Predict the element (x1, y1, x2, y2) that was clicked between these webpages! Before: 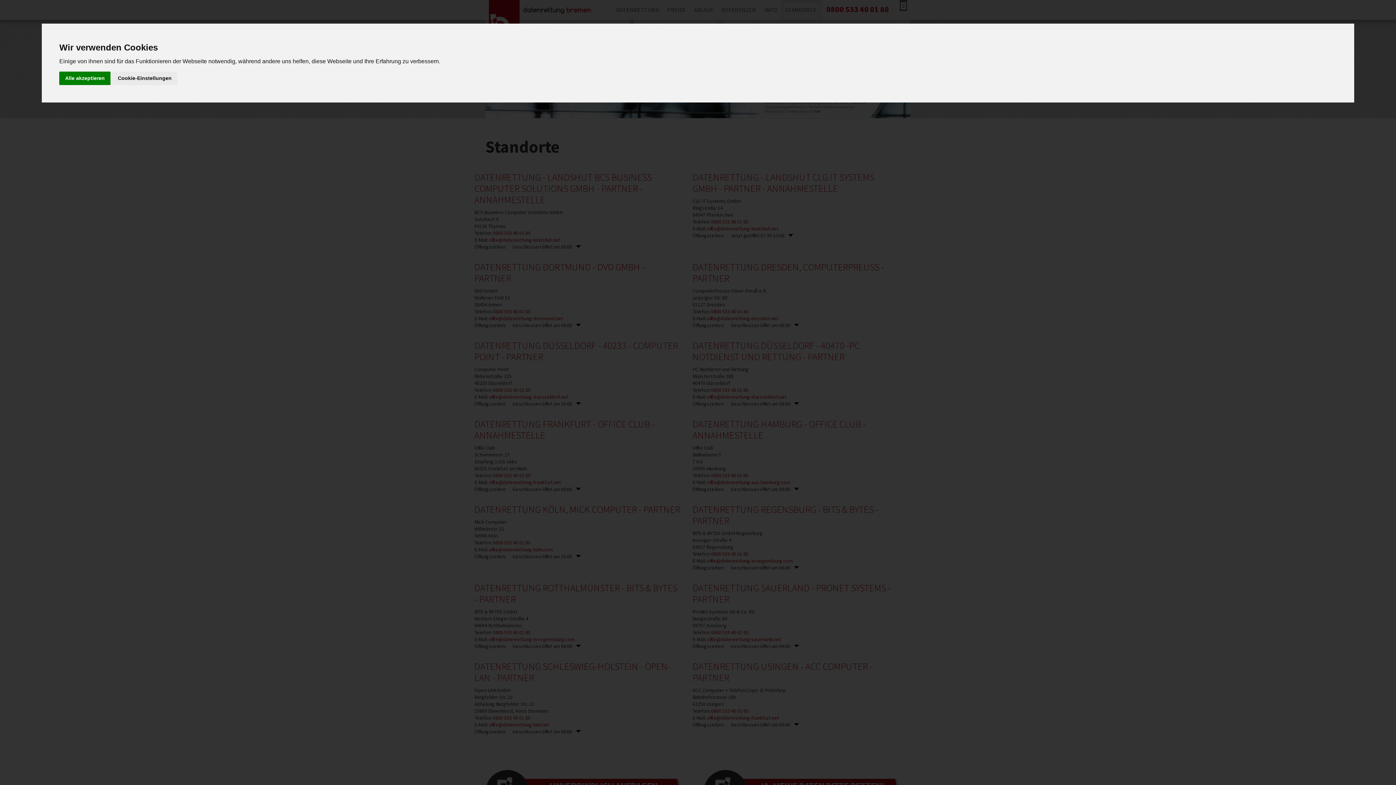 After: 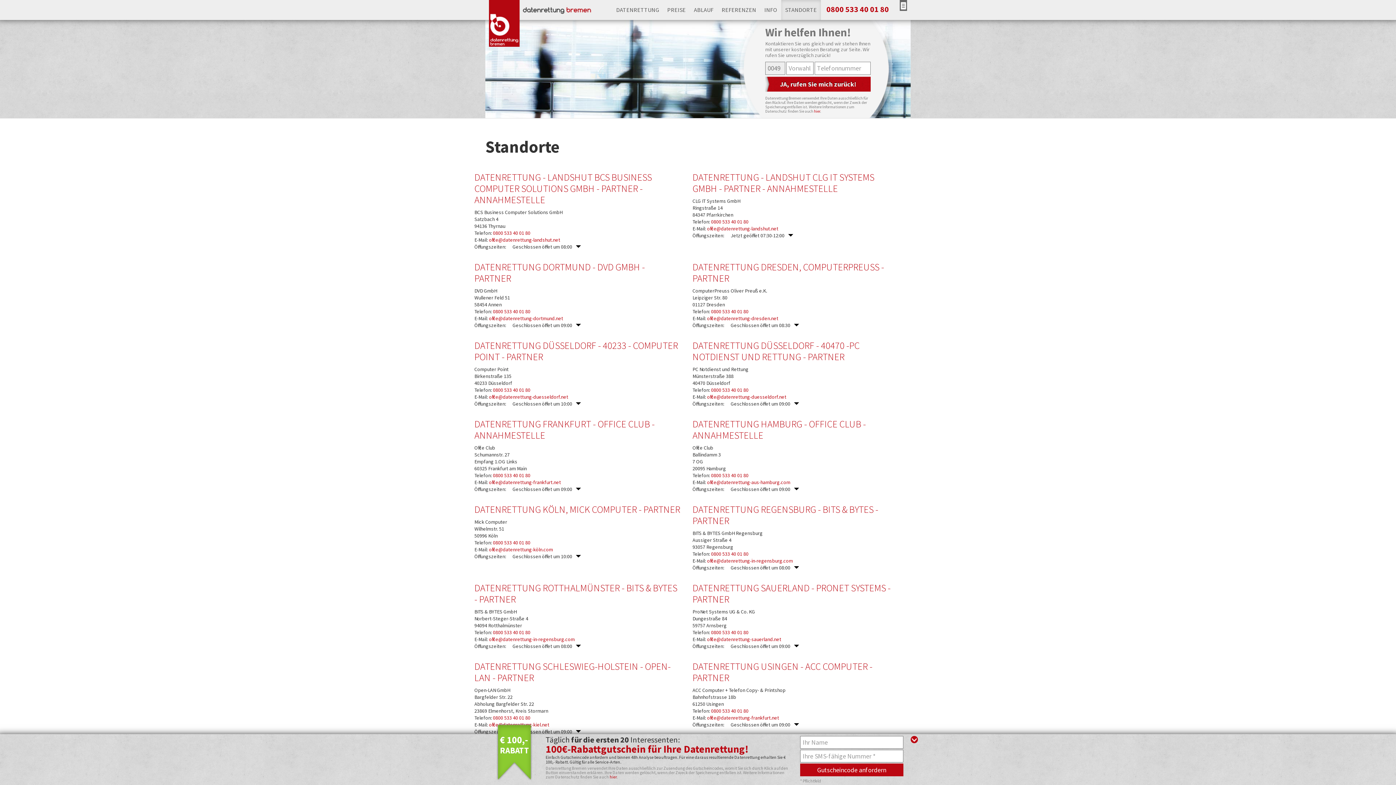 Action: label: Alle akzeptieren bbox: (59, 71, 110, 85)